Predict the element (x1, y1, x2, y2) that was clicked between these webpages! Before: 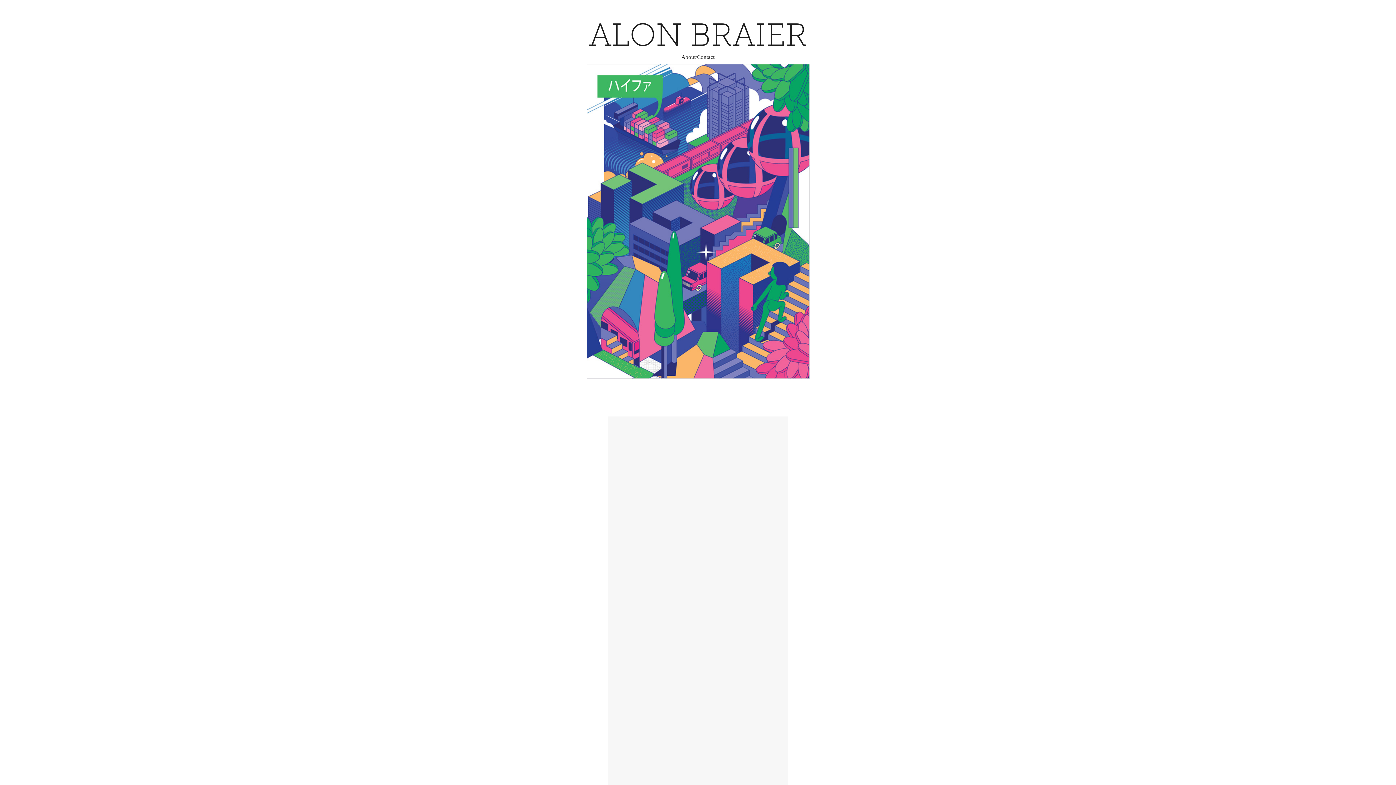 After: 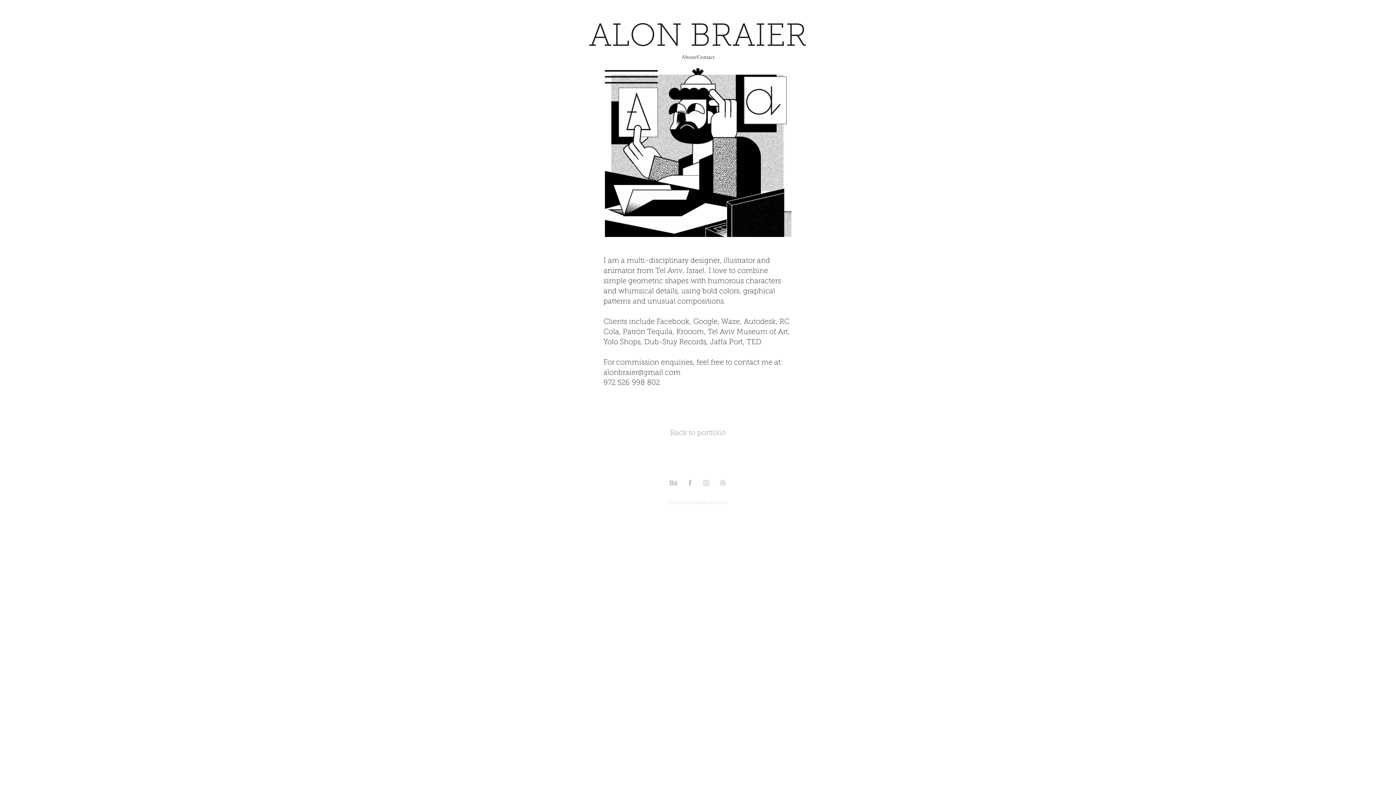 Action: bbox: (681, 54, 714, 60) label: About/Contact